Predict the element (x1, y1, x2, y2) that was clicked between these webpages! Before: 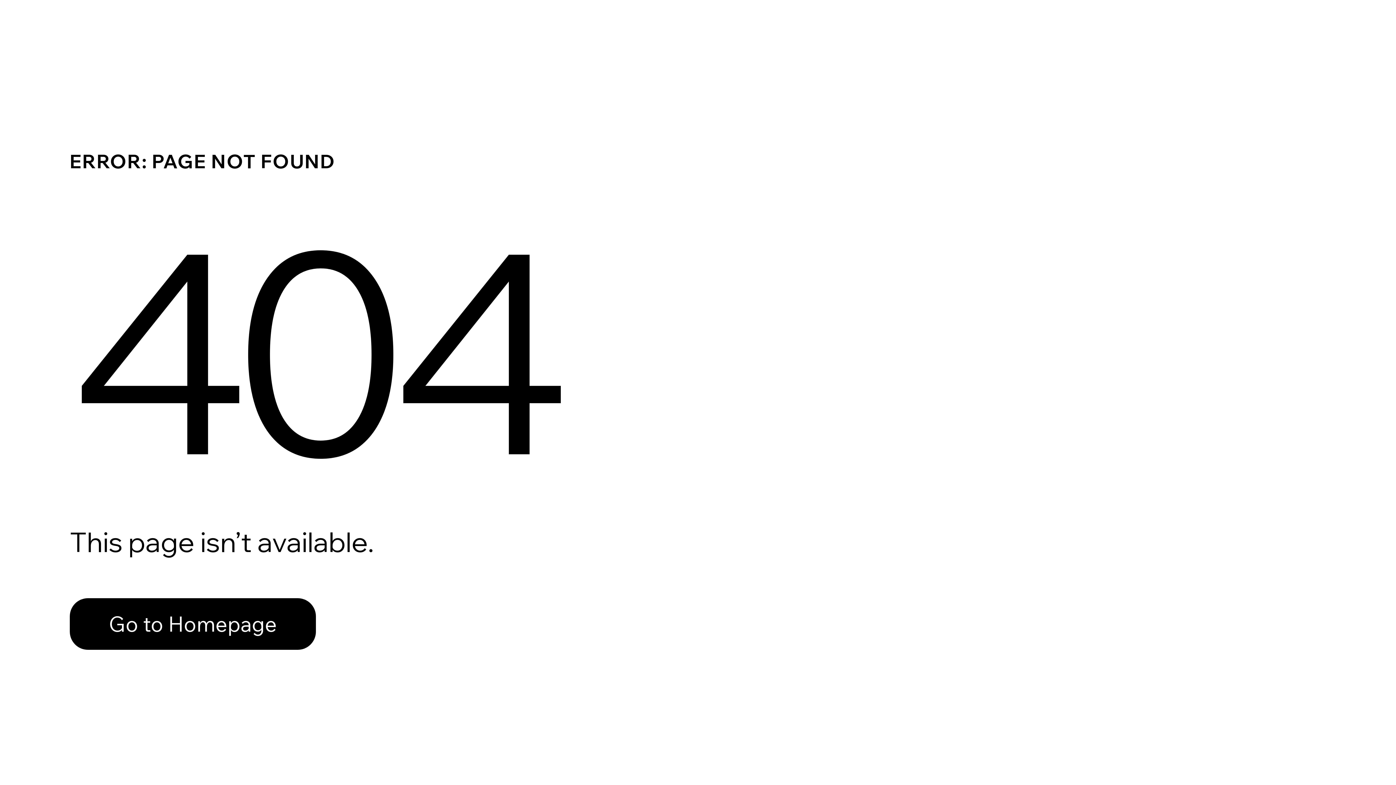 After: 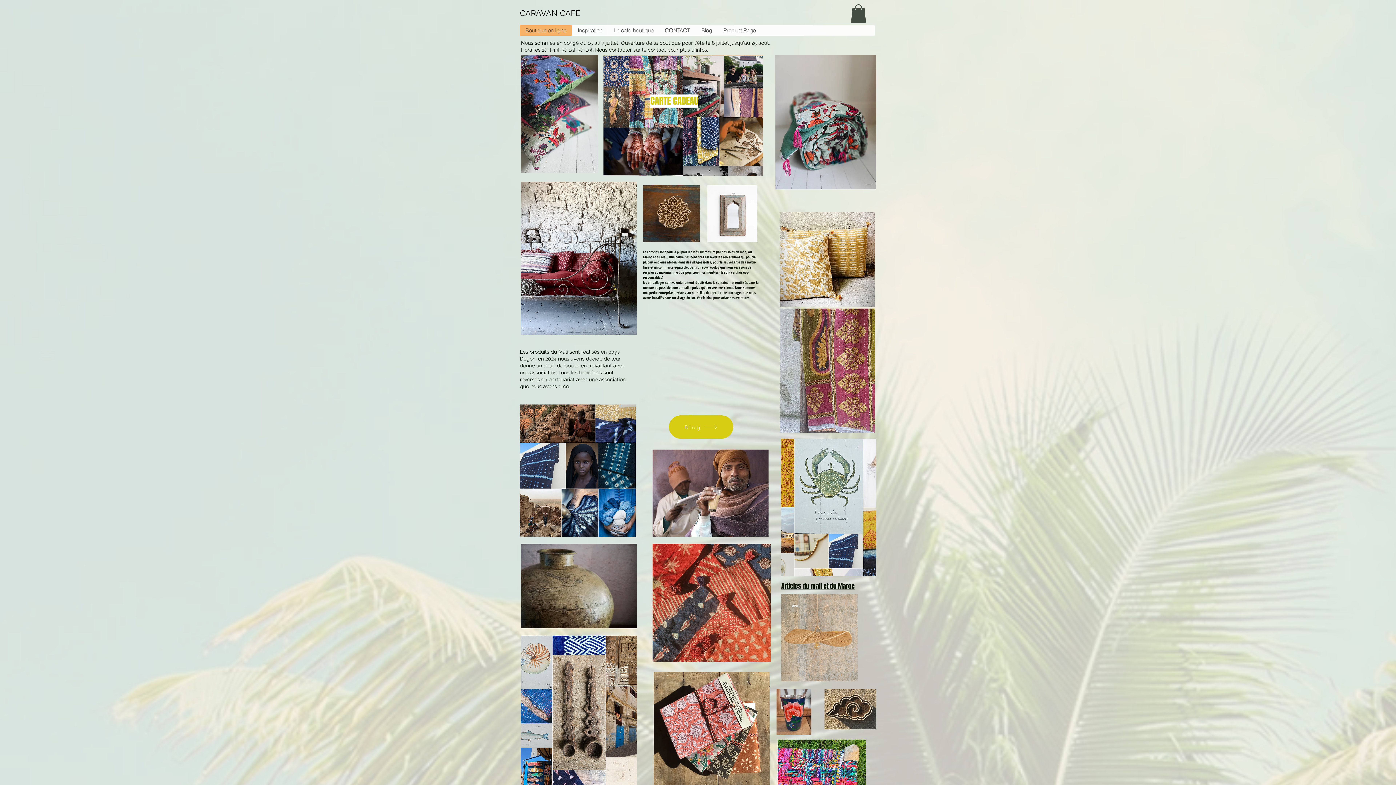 Action: label: Go to Homepage bbox: (69, 582, 768, 659)